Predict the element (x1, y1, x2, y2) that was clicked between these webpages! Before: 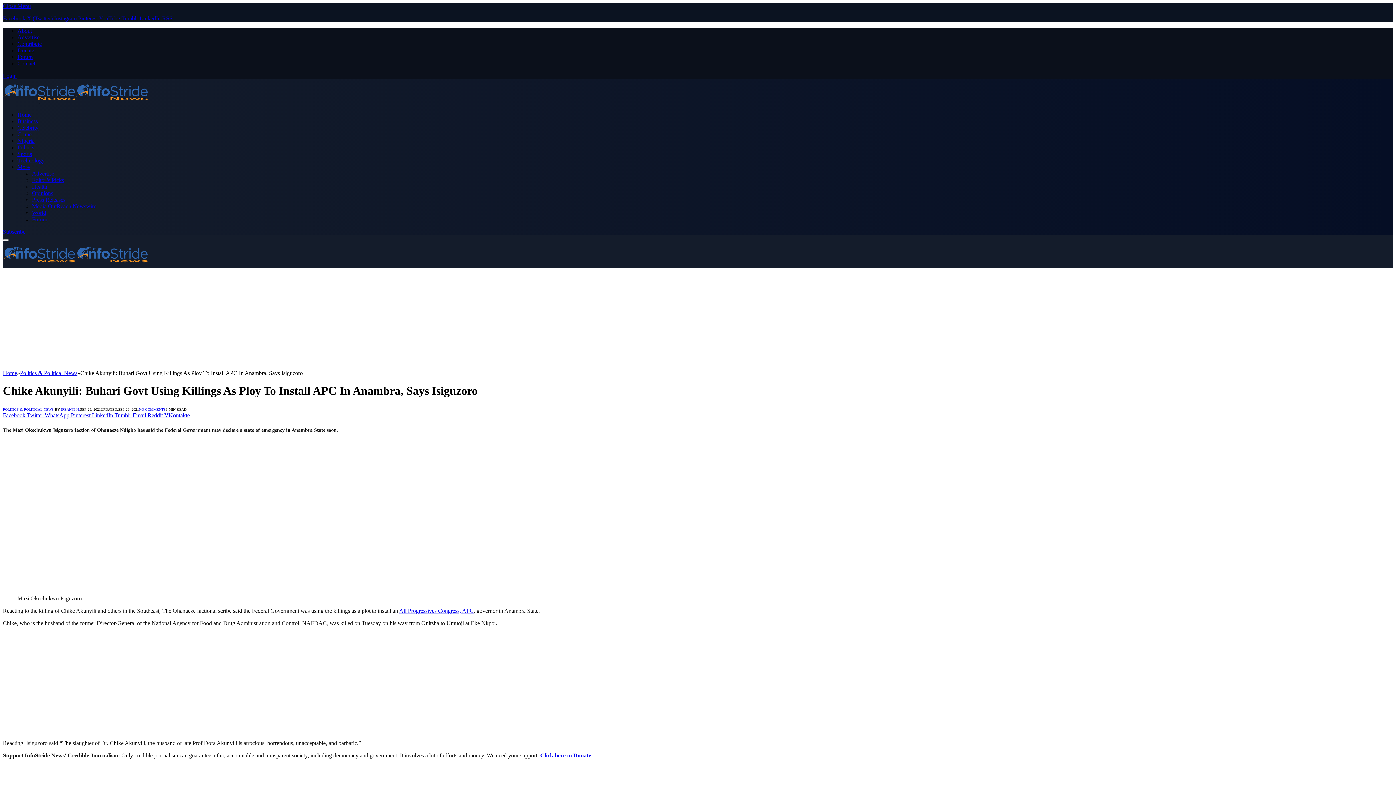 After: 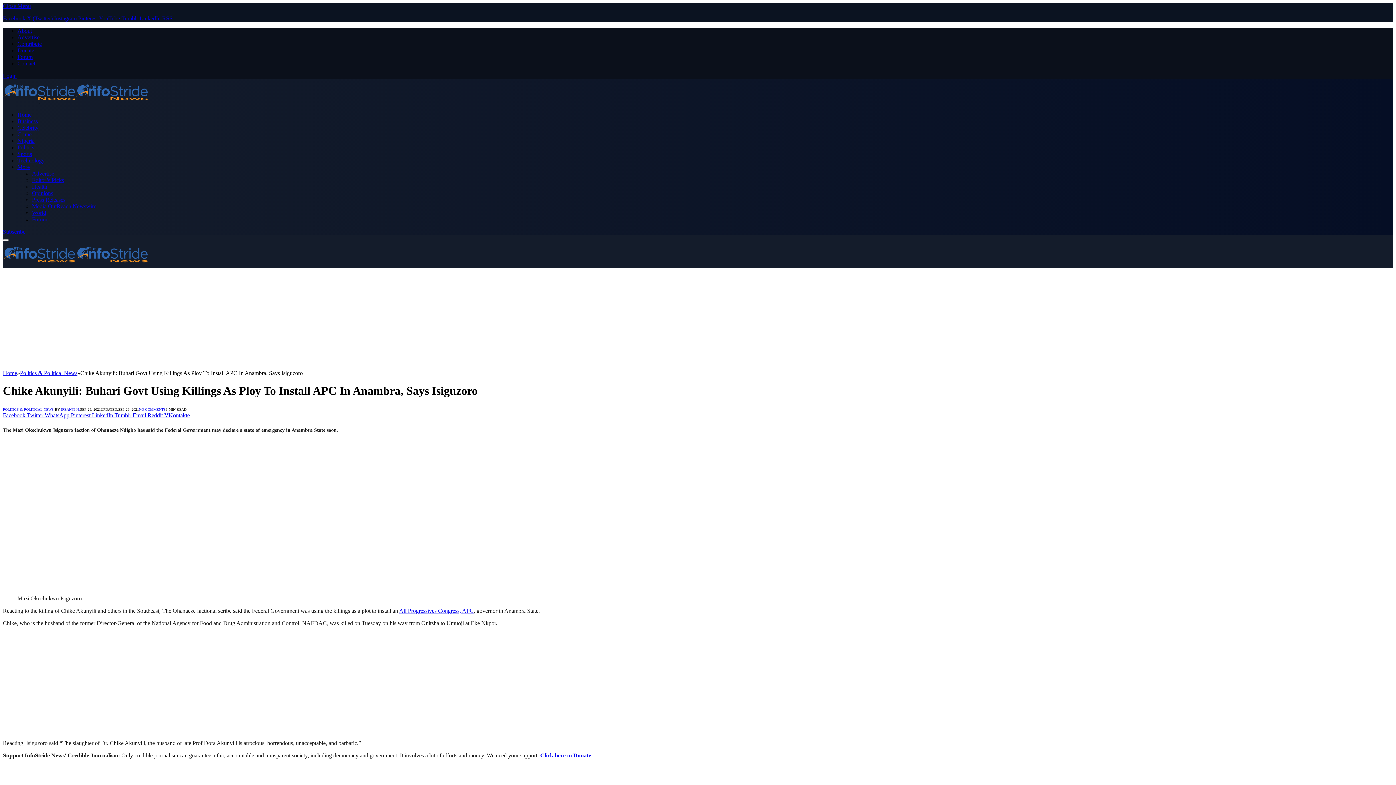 Action: label: Reddit  bbox: (147, 412, 164, 418)